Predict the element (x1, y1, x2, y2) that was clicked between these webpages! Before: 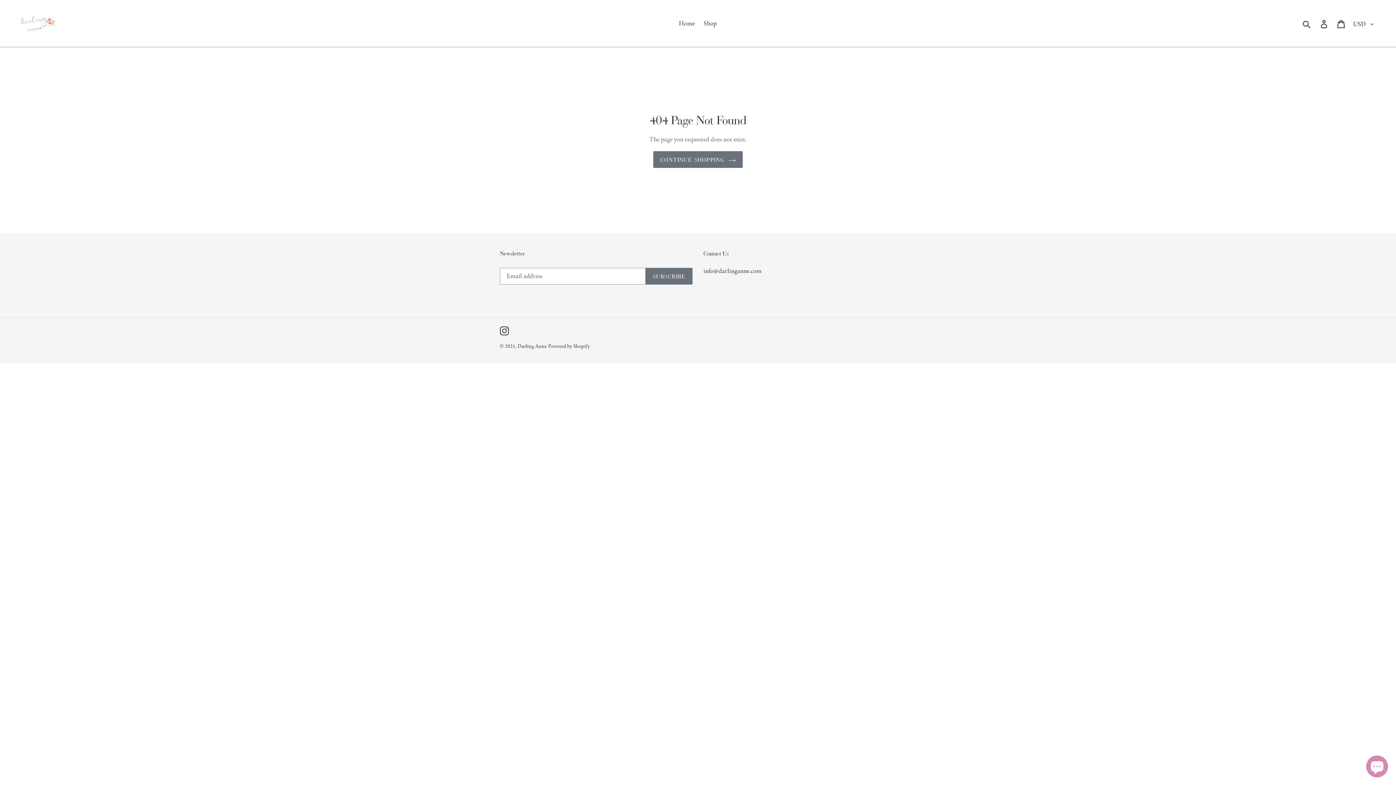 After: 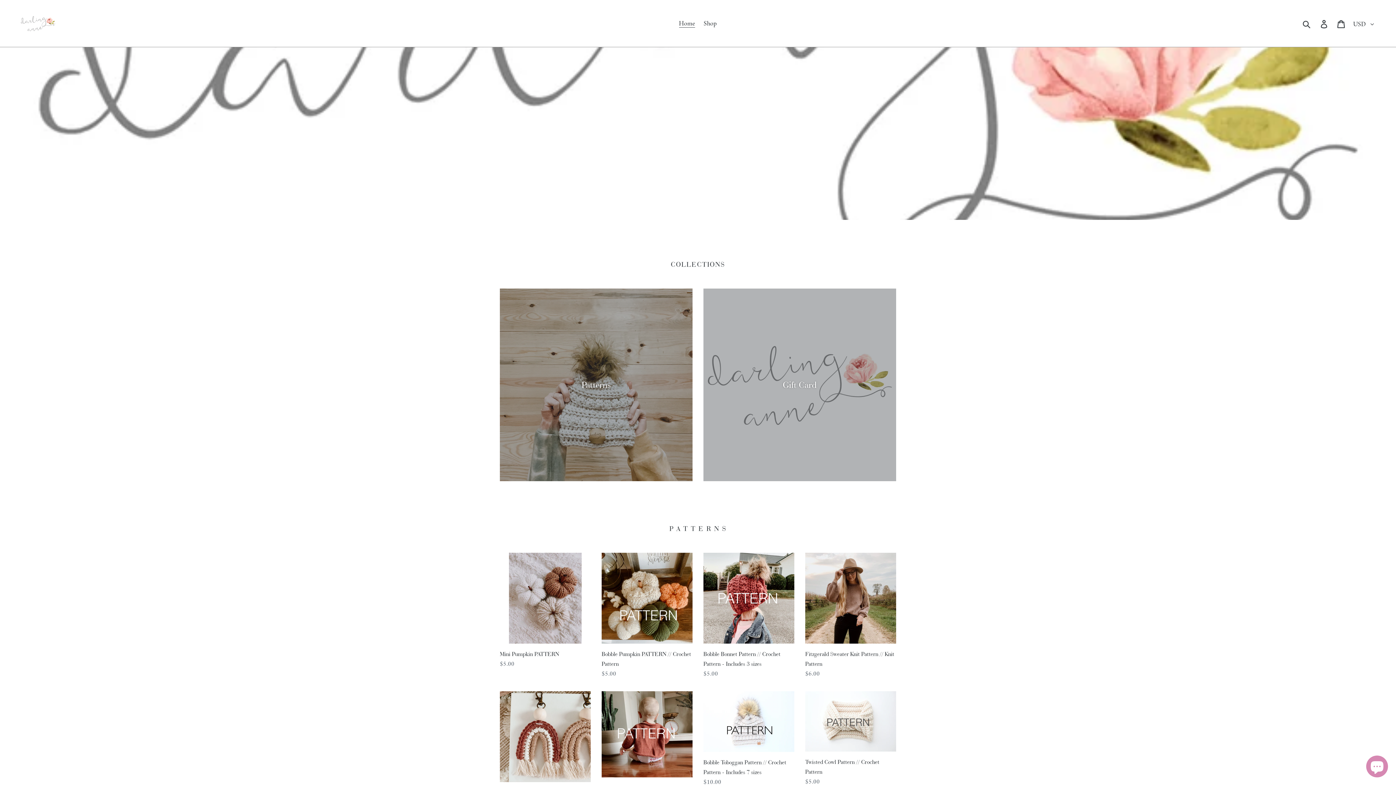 Action: label: CONTINUE SHOPPING bbox: (653, 151, 742, 167)